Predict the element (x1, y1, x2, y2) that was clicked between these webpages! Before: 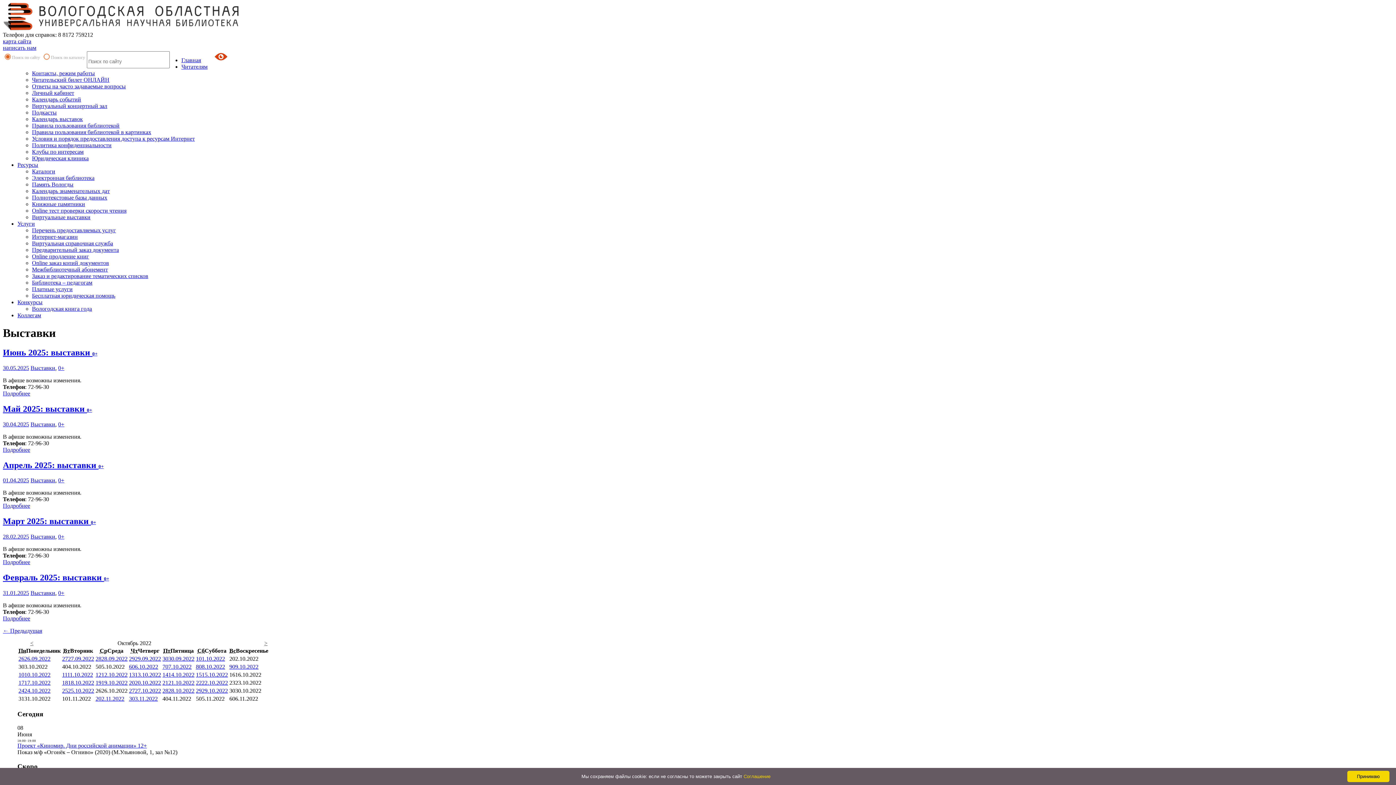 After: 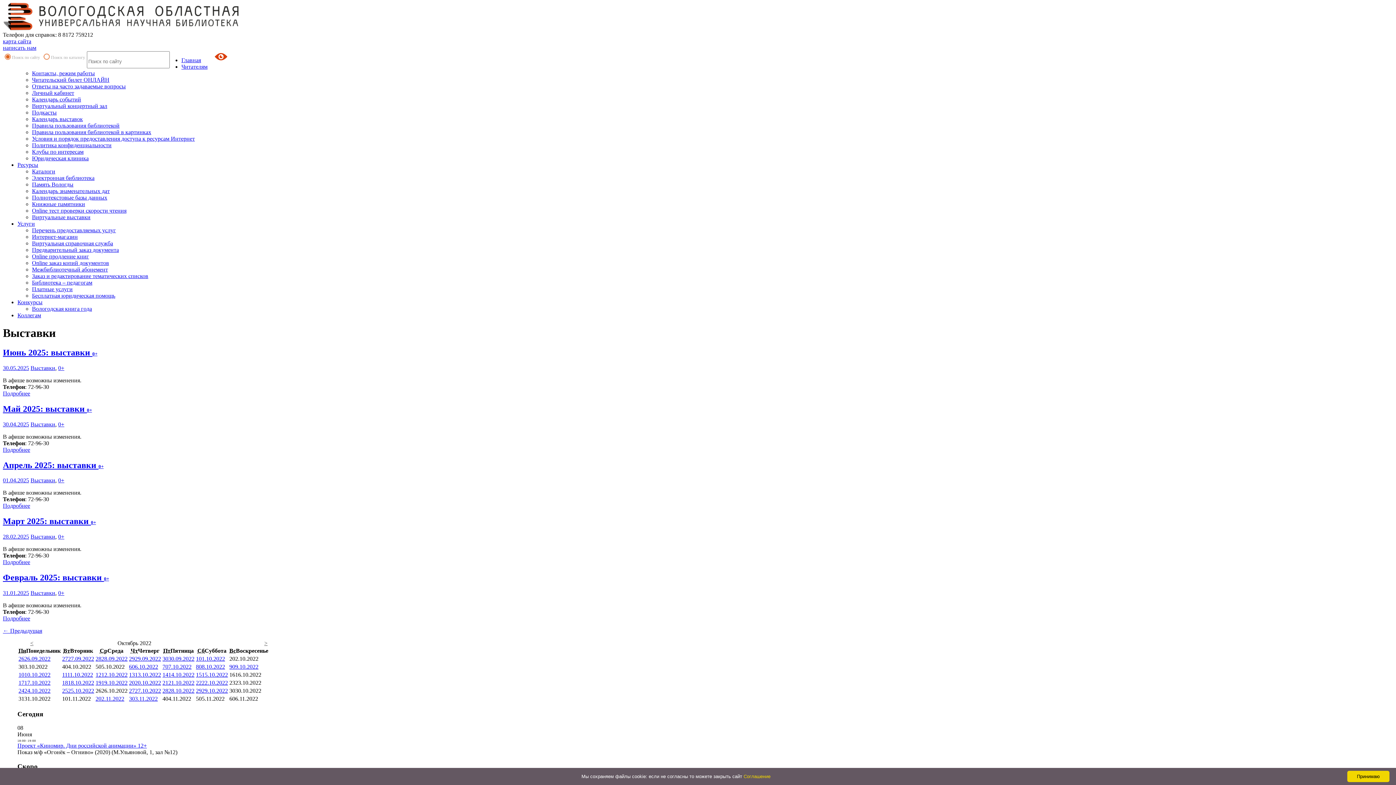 Action: bbox: (129, 664, 158, 670) label: 606.10.2022